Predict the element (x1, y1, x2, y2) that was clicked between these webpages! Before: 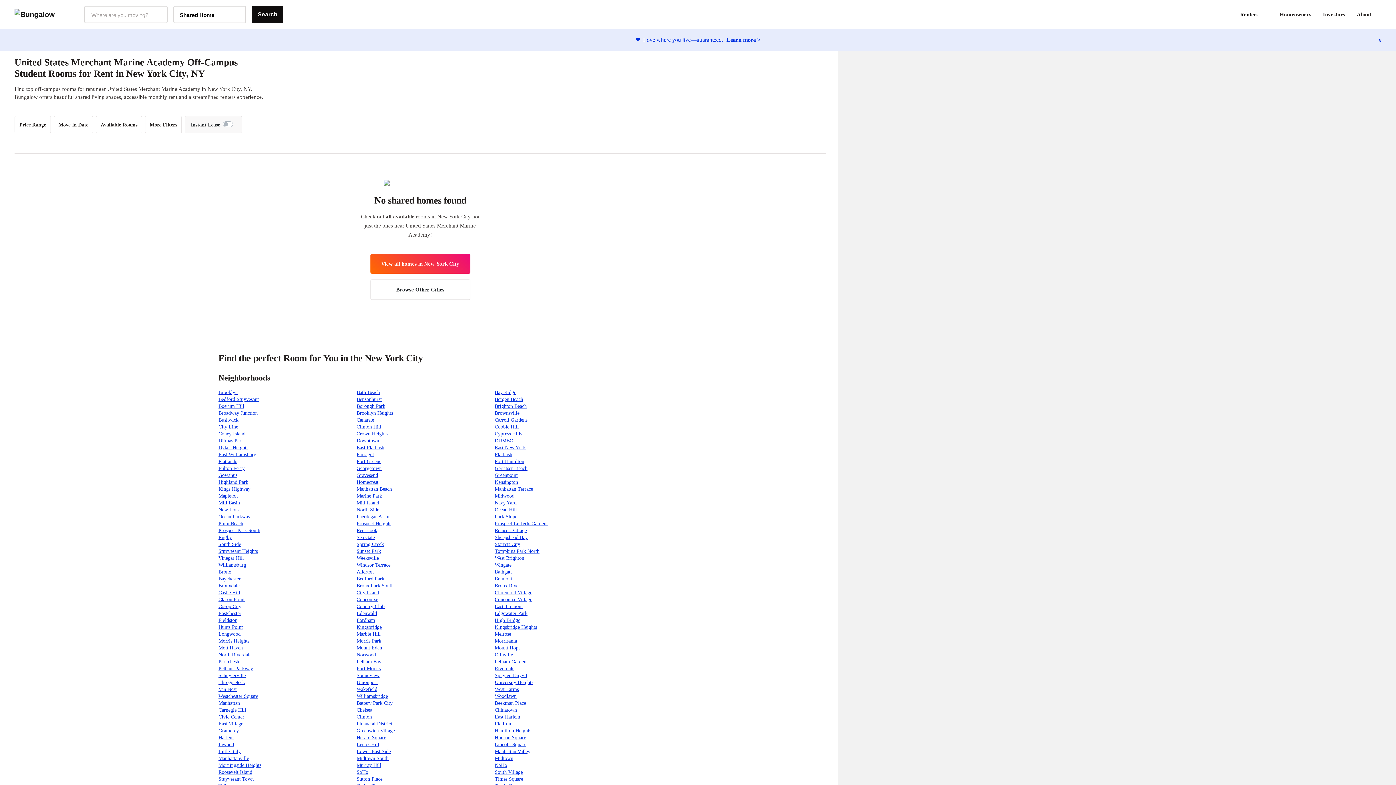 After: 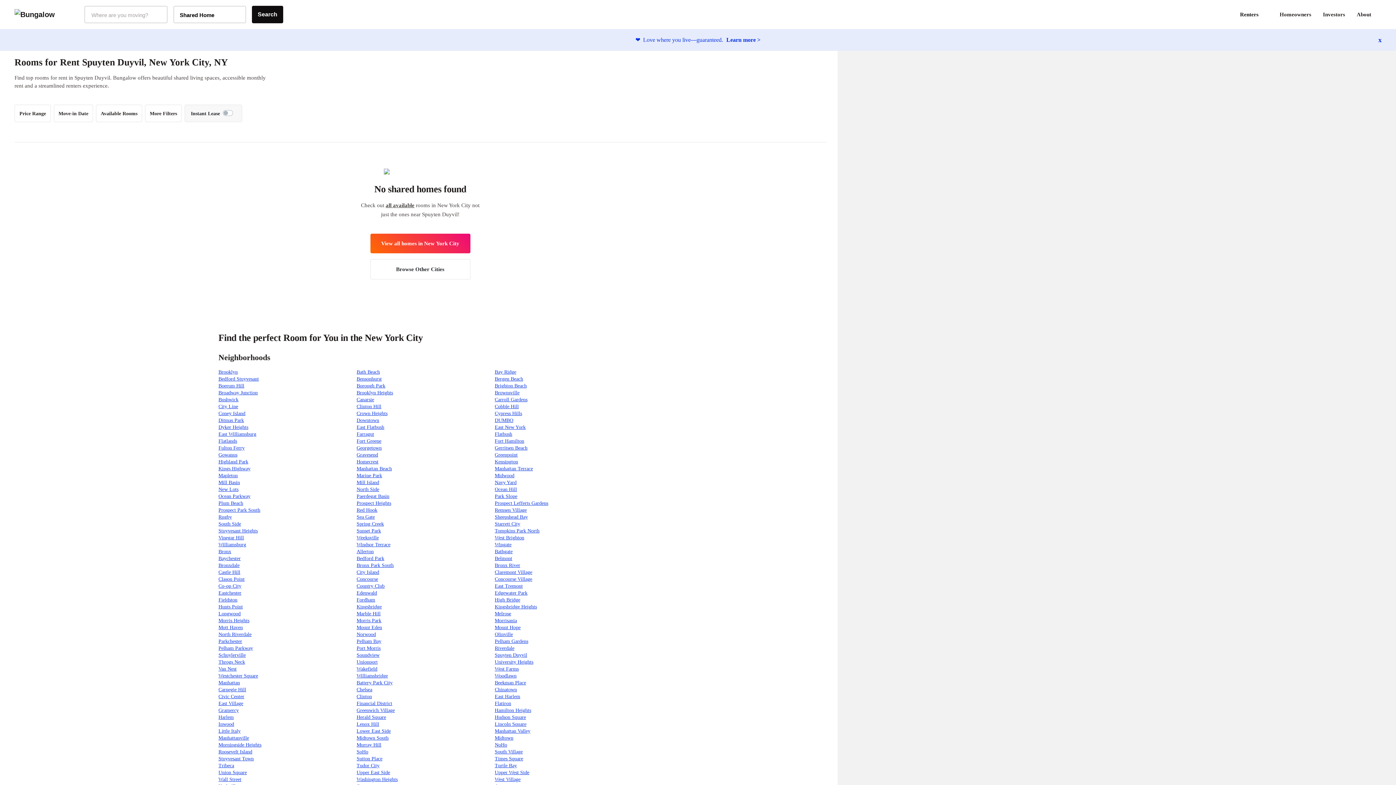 Action: bbox: (494, 673, 527, 678) label: Spuyten Duyvil